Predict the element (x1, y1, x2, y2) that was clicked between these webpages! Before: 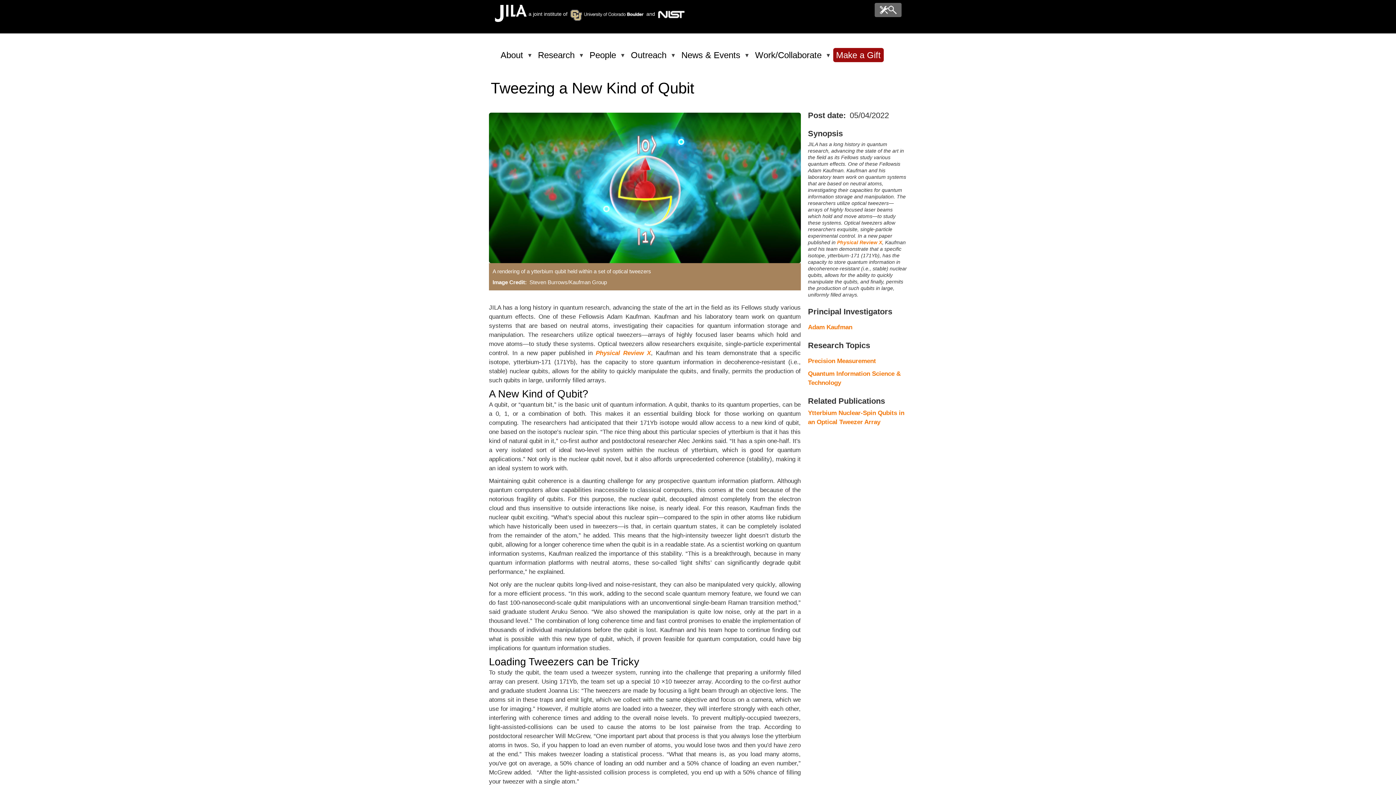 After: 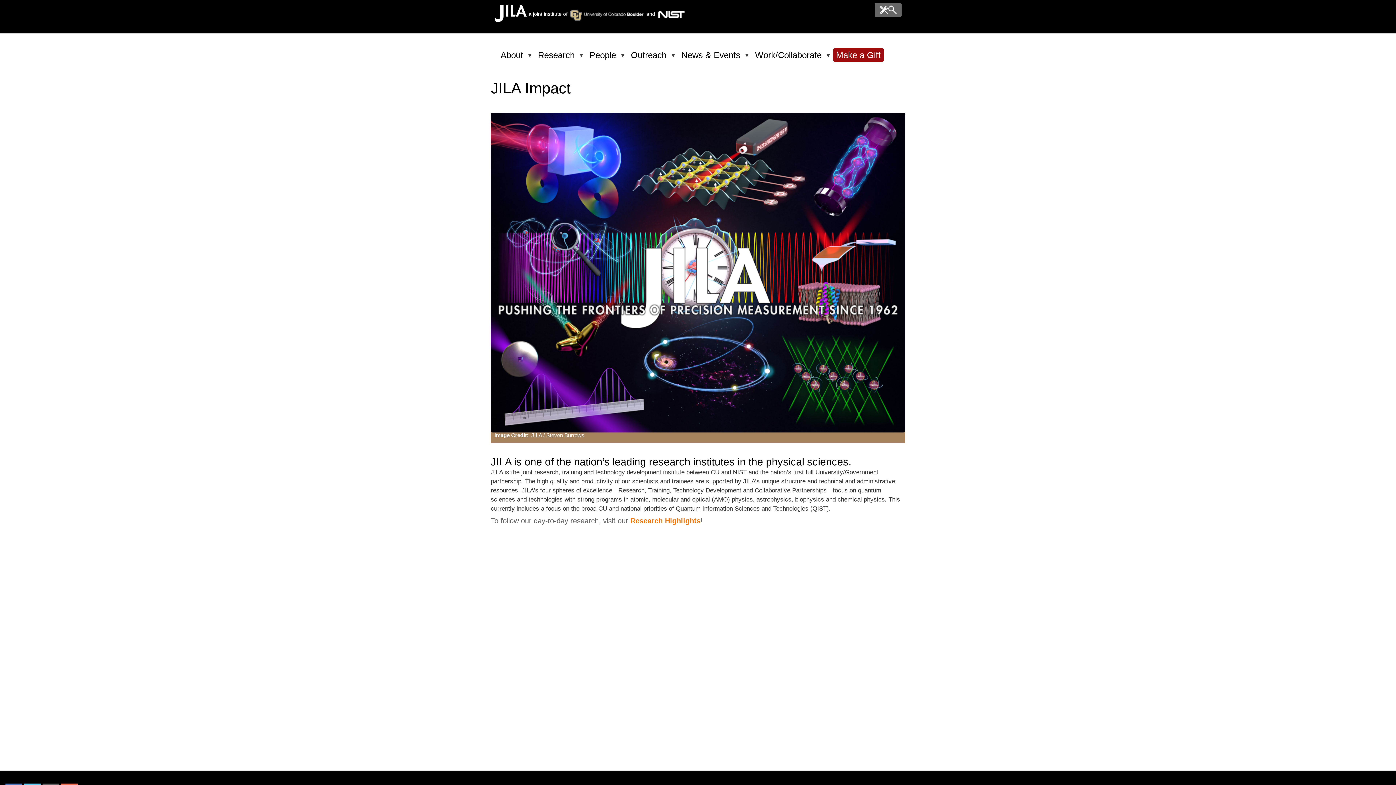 Action: label: Outreach
» bbox: (624, 44, 675, 65)